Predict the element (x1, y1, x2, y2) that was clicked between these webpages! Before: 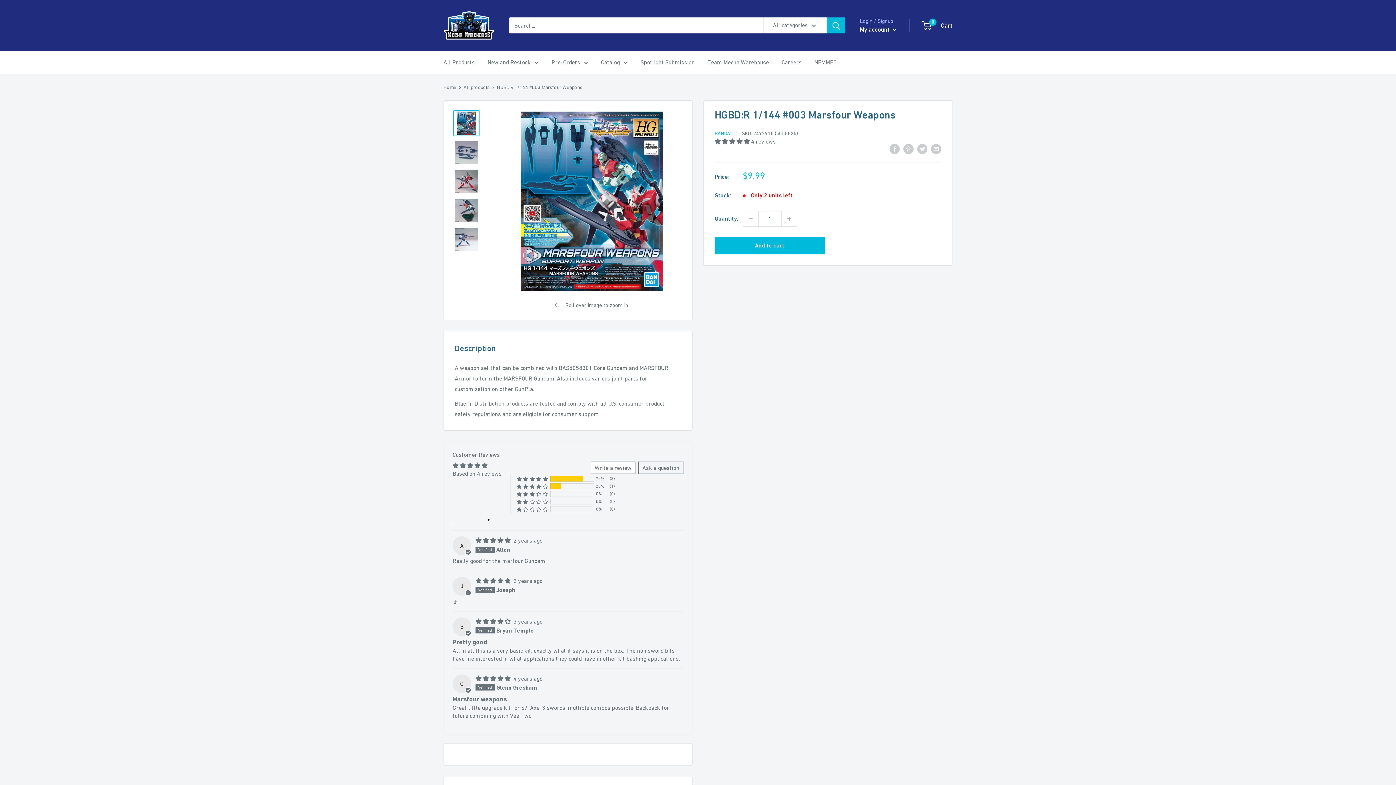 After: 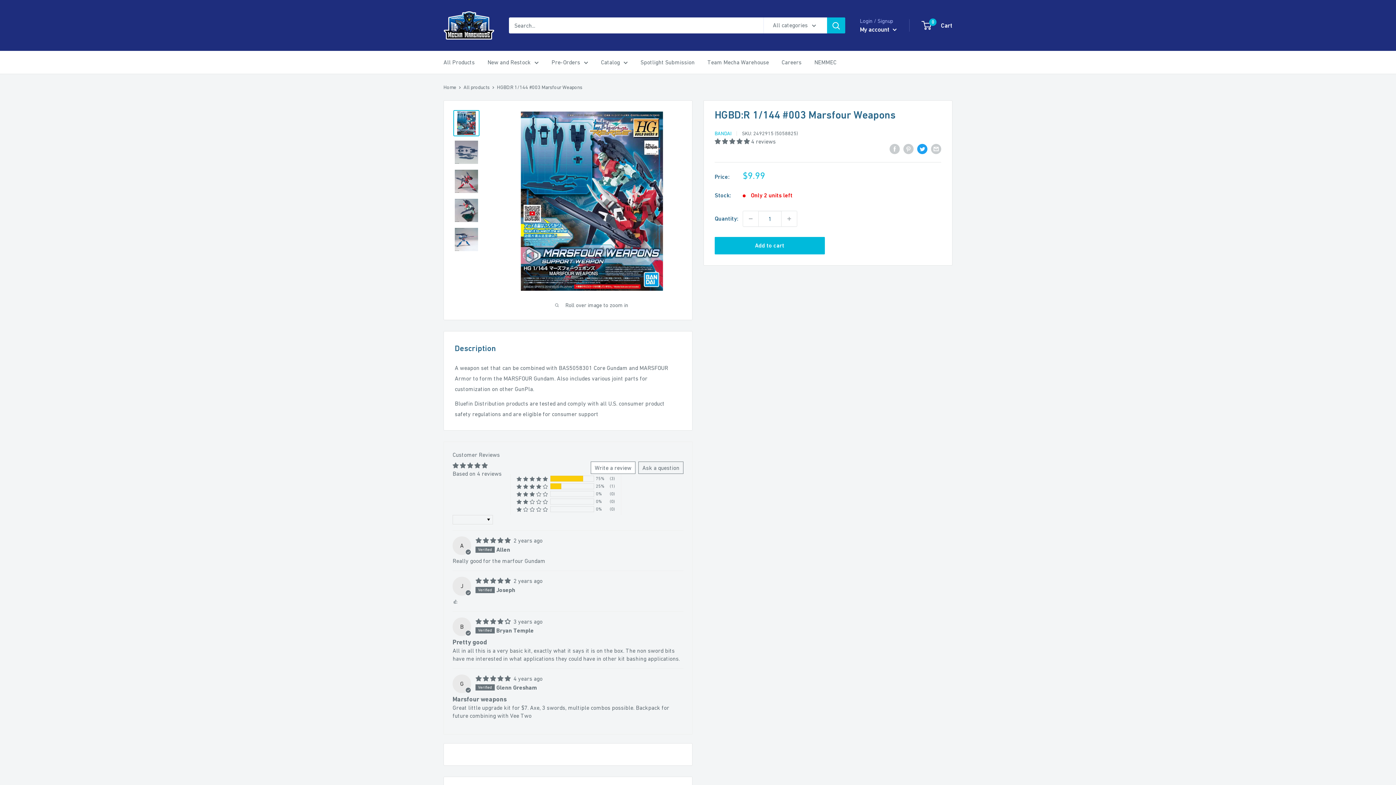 Action: bbox: (917, 143, 927, 154) label: Tweet on Twitter